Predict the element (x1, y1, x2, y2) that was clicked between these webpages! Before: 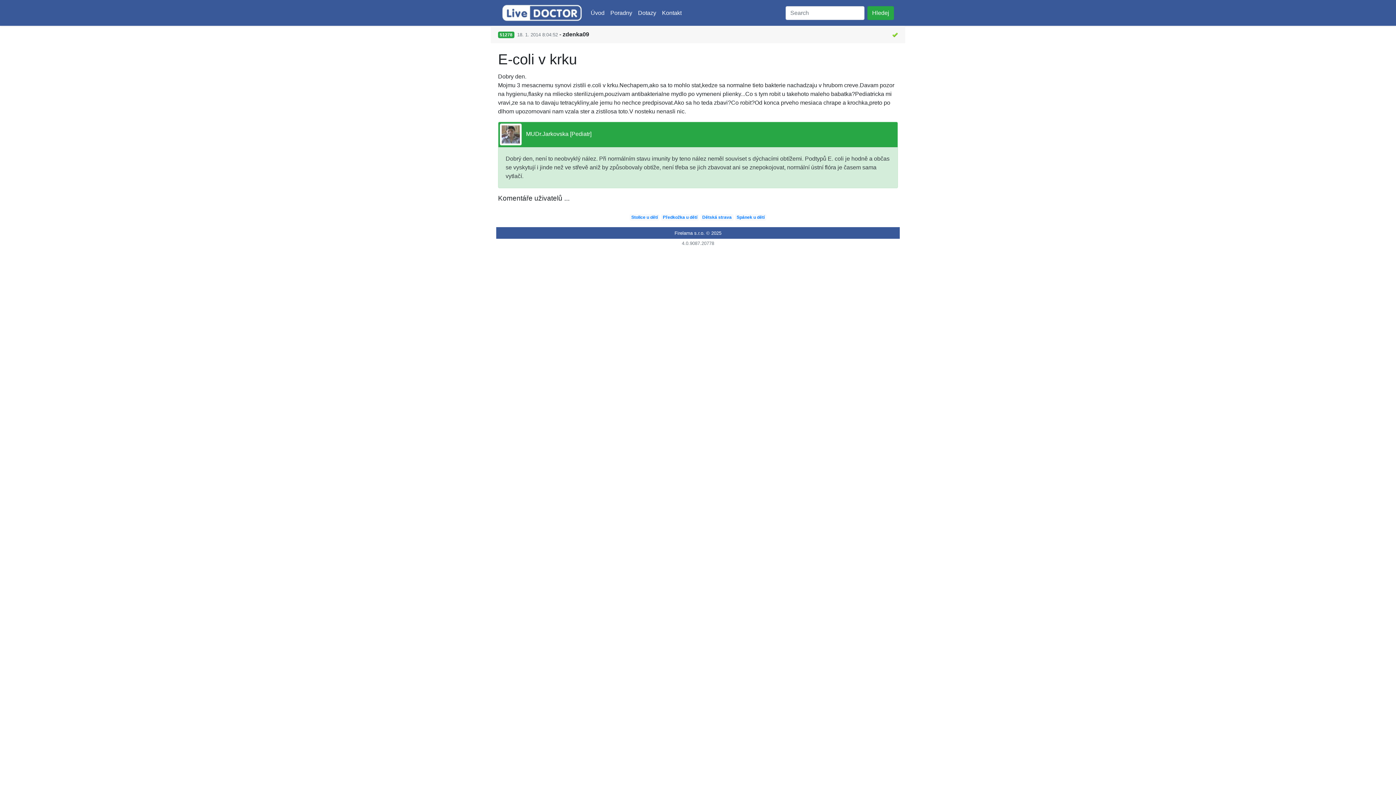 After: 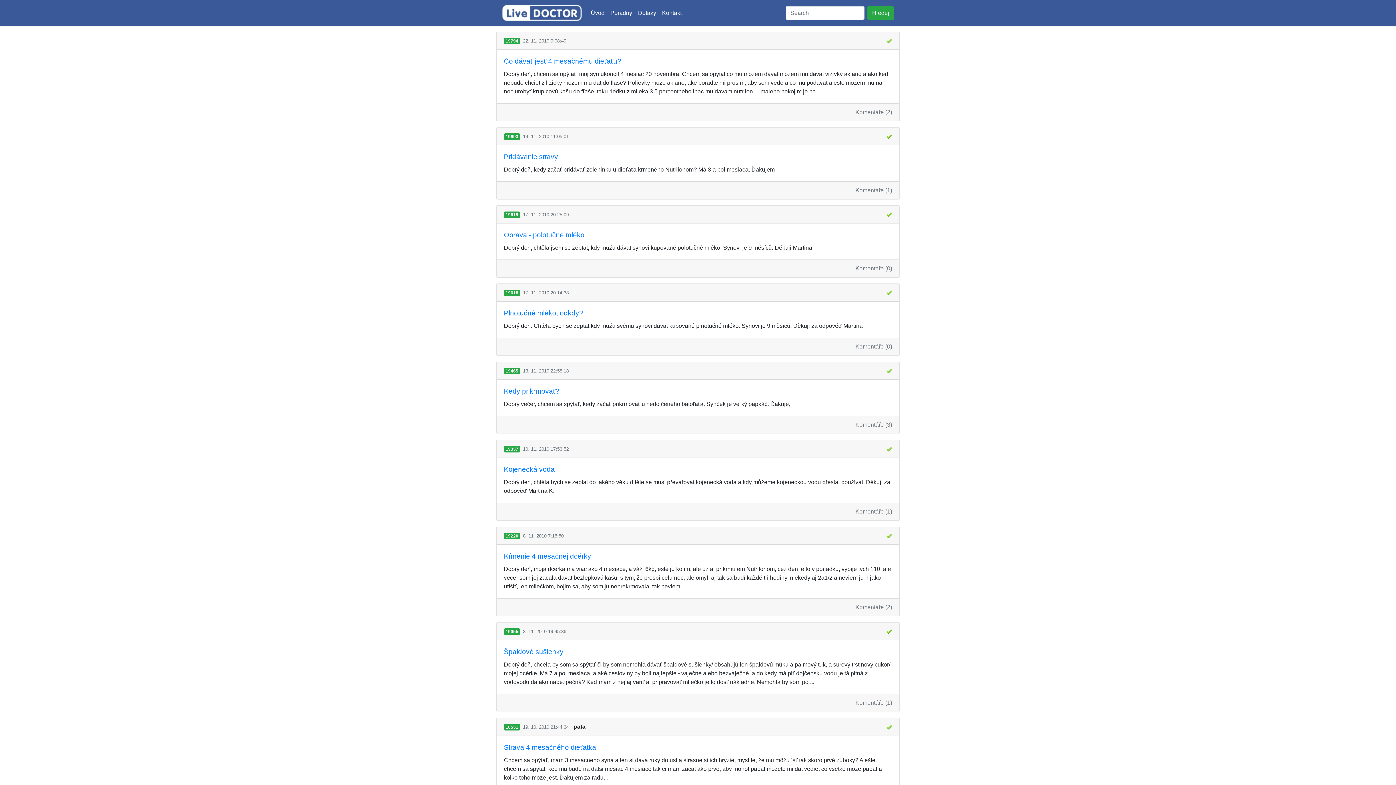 Action: label: Dětská strava bbox: (702, 214, 731, 220)